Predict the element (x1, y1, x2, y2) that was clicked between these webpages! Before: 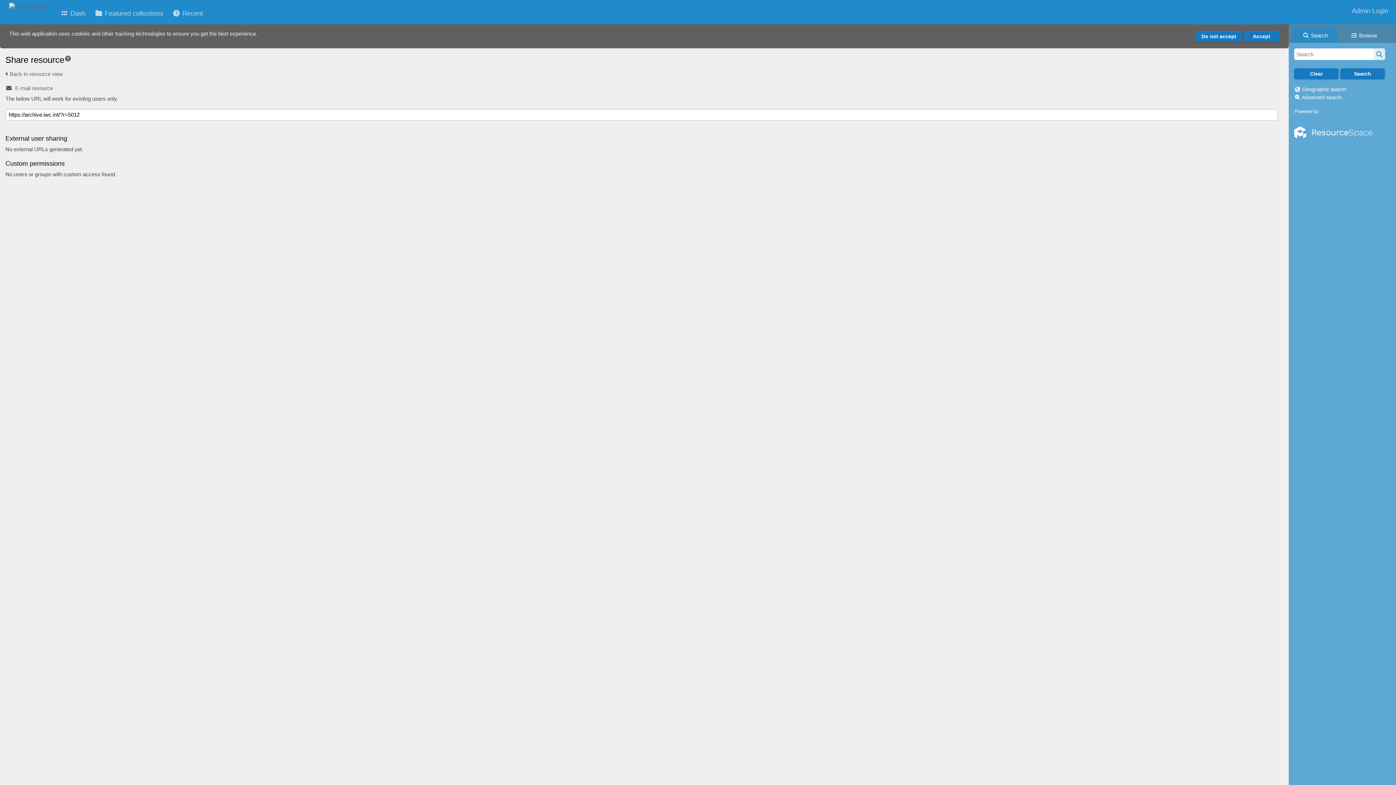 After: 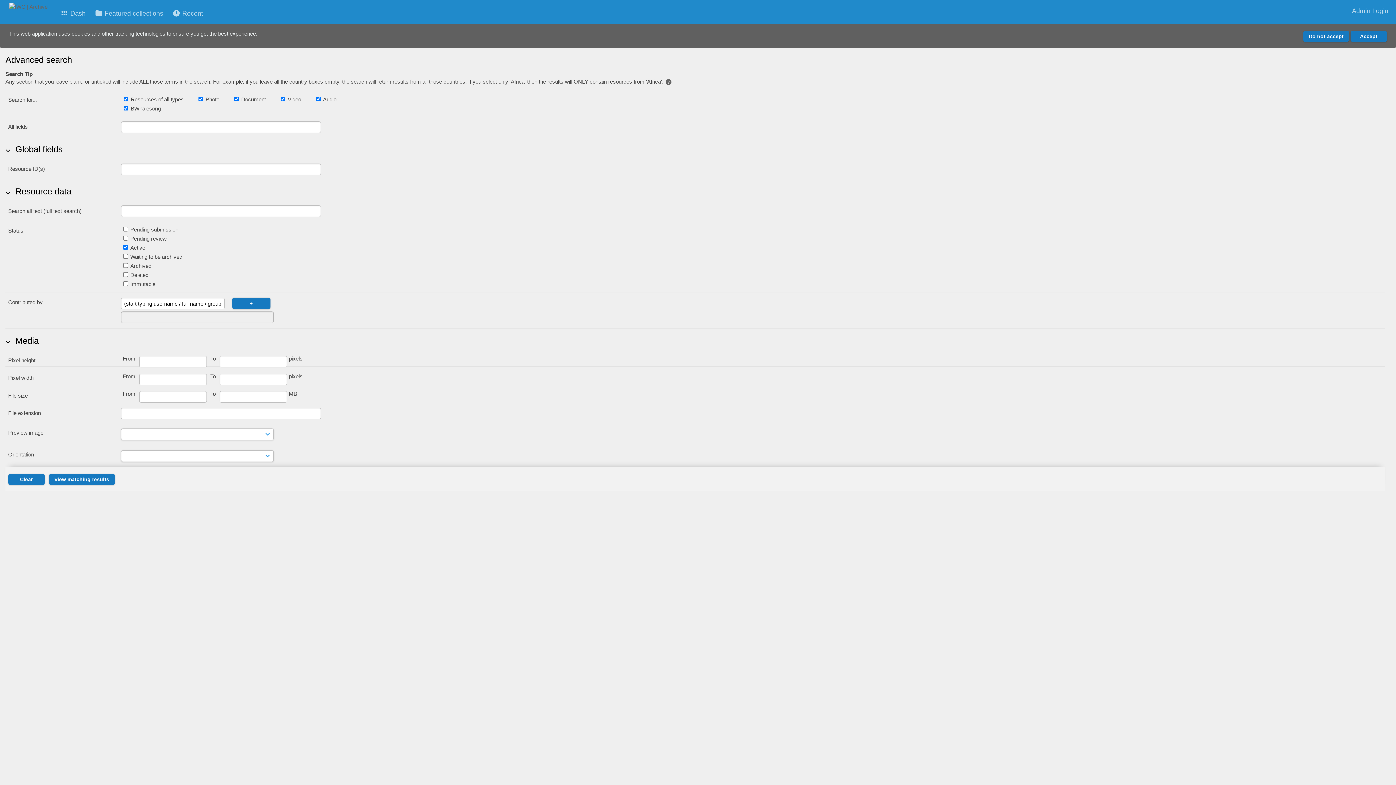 Action: label: Advanced search bbox: (1302, 94, 1342, 100)